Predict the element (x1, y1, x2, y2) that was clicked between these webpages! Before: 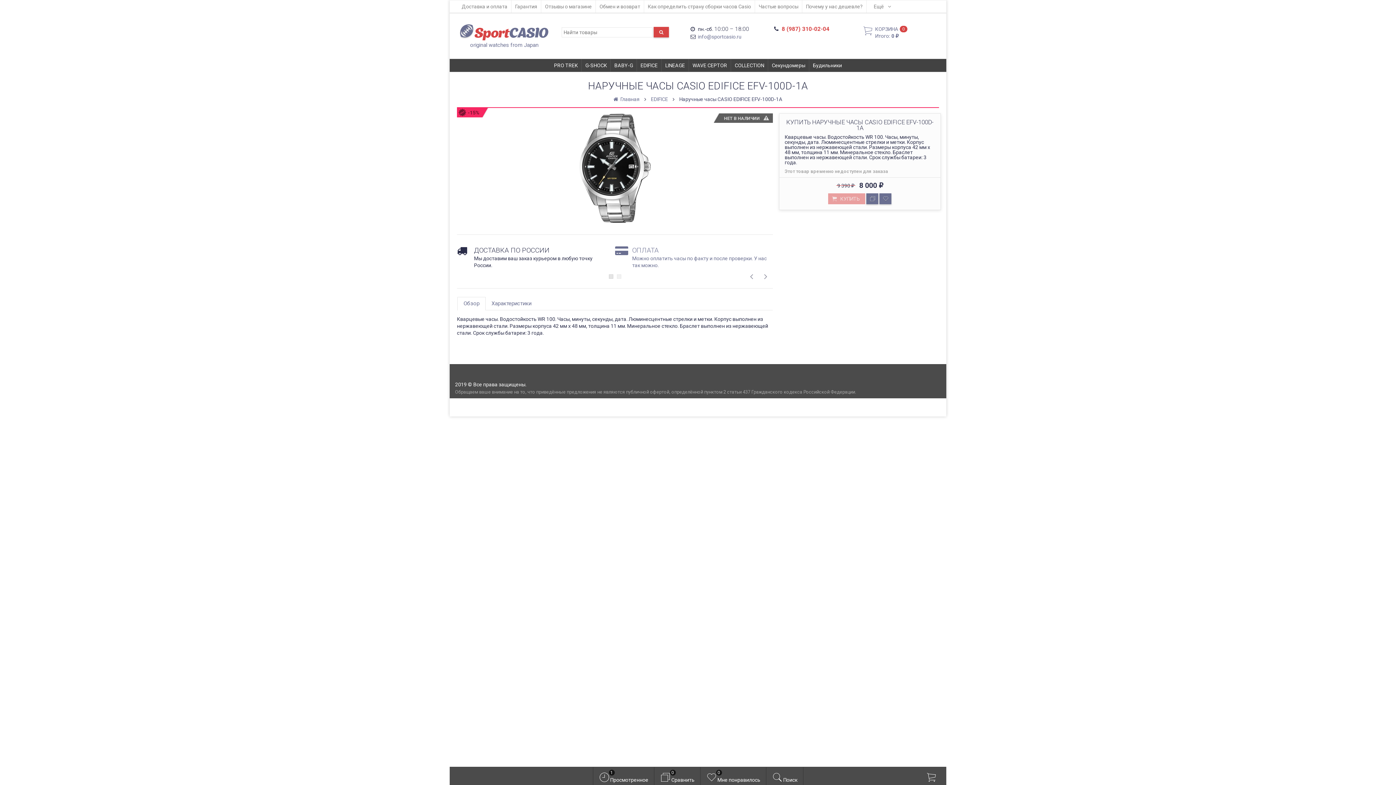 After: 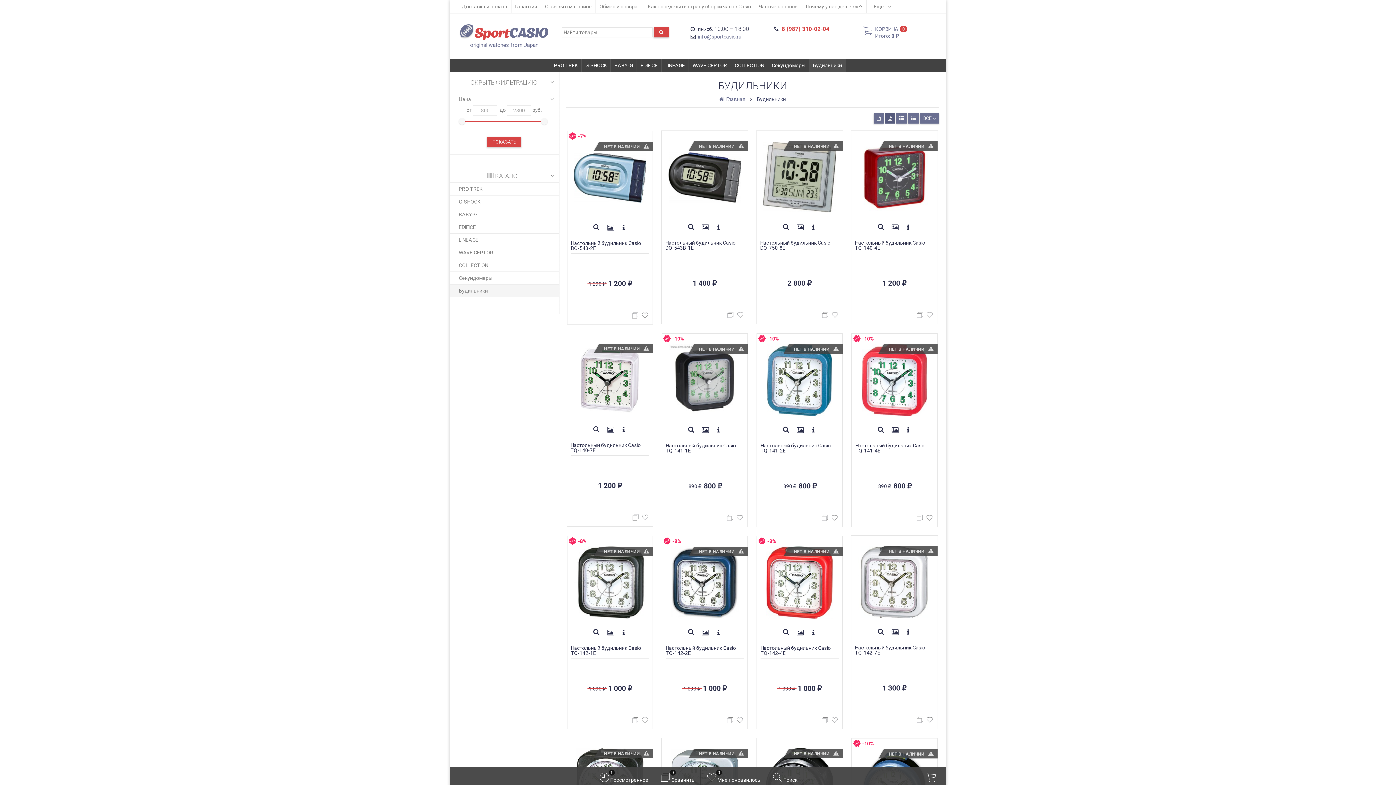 Action: bbox: (809, 59, 845, 71) label: Будильники